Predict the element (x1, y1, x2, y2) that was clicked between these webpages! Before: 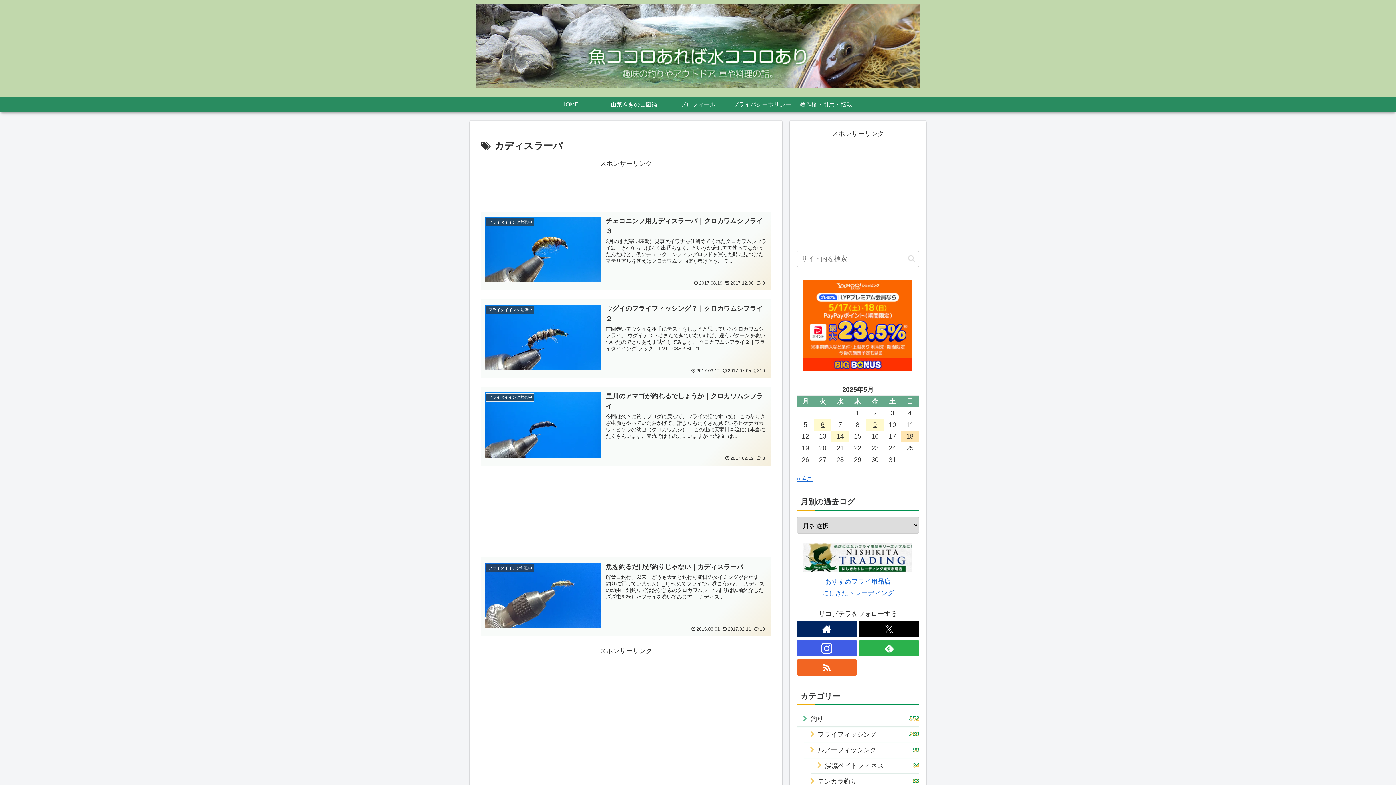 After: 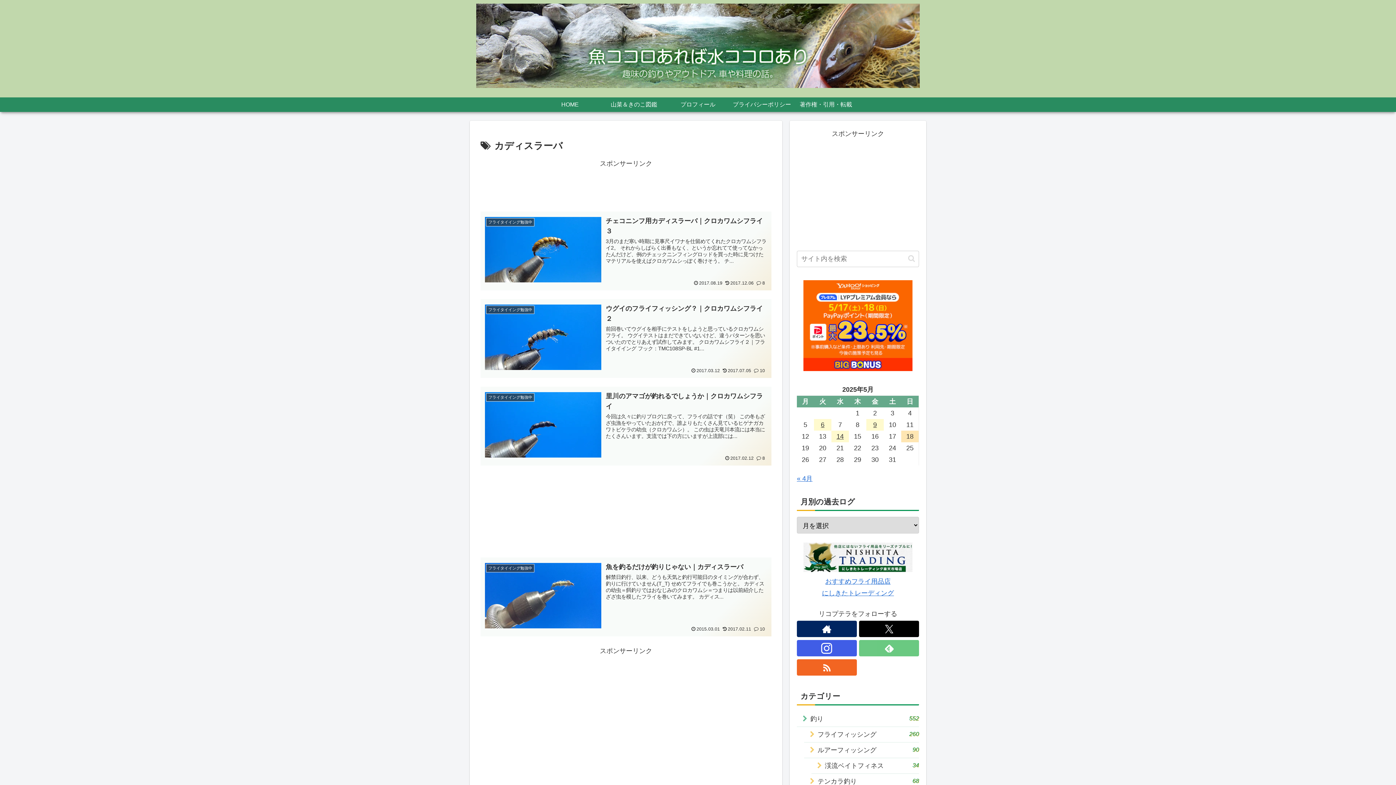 Action: label: feedlyで更新情報を購読 bbox: (859, 640, 919, 656)